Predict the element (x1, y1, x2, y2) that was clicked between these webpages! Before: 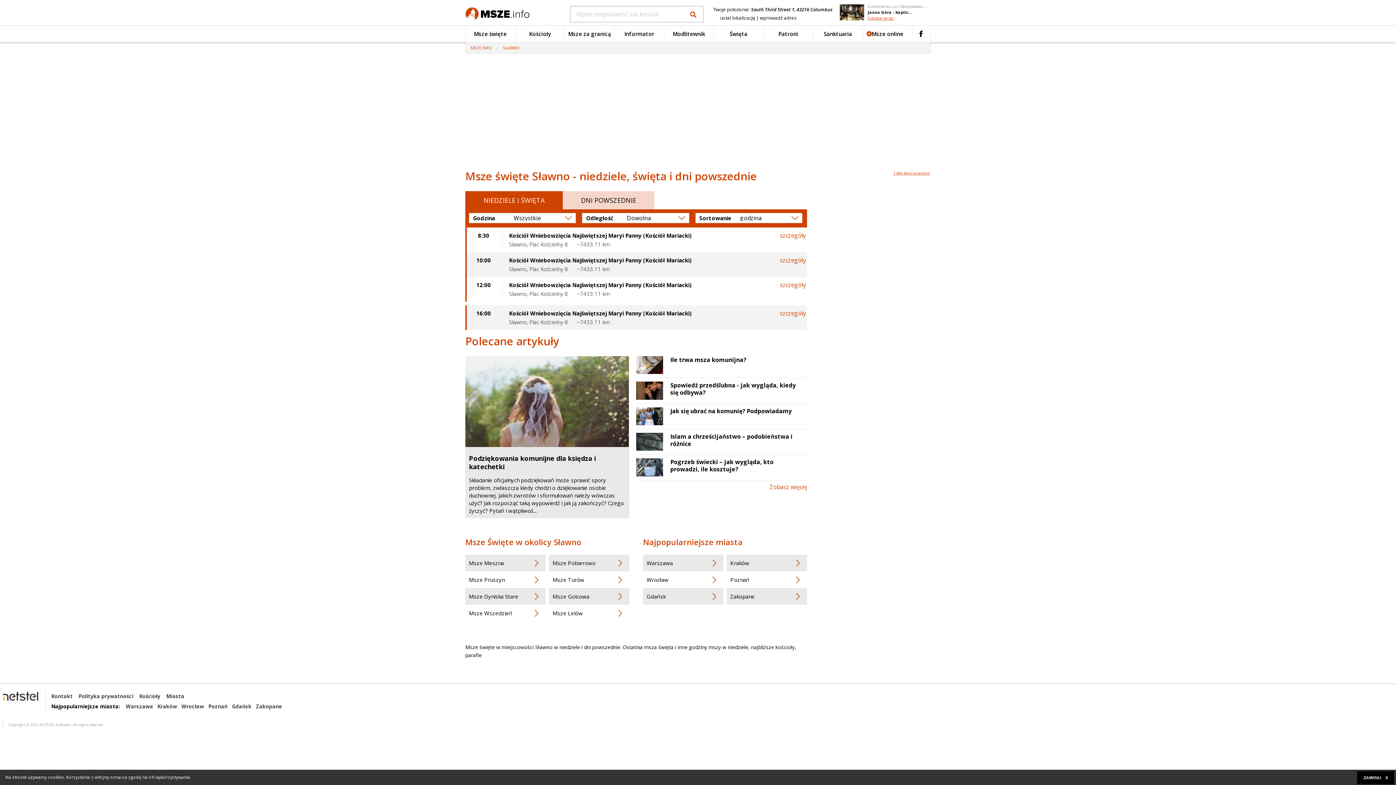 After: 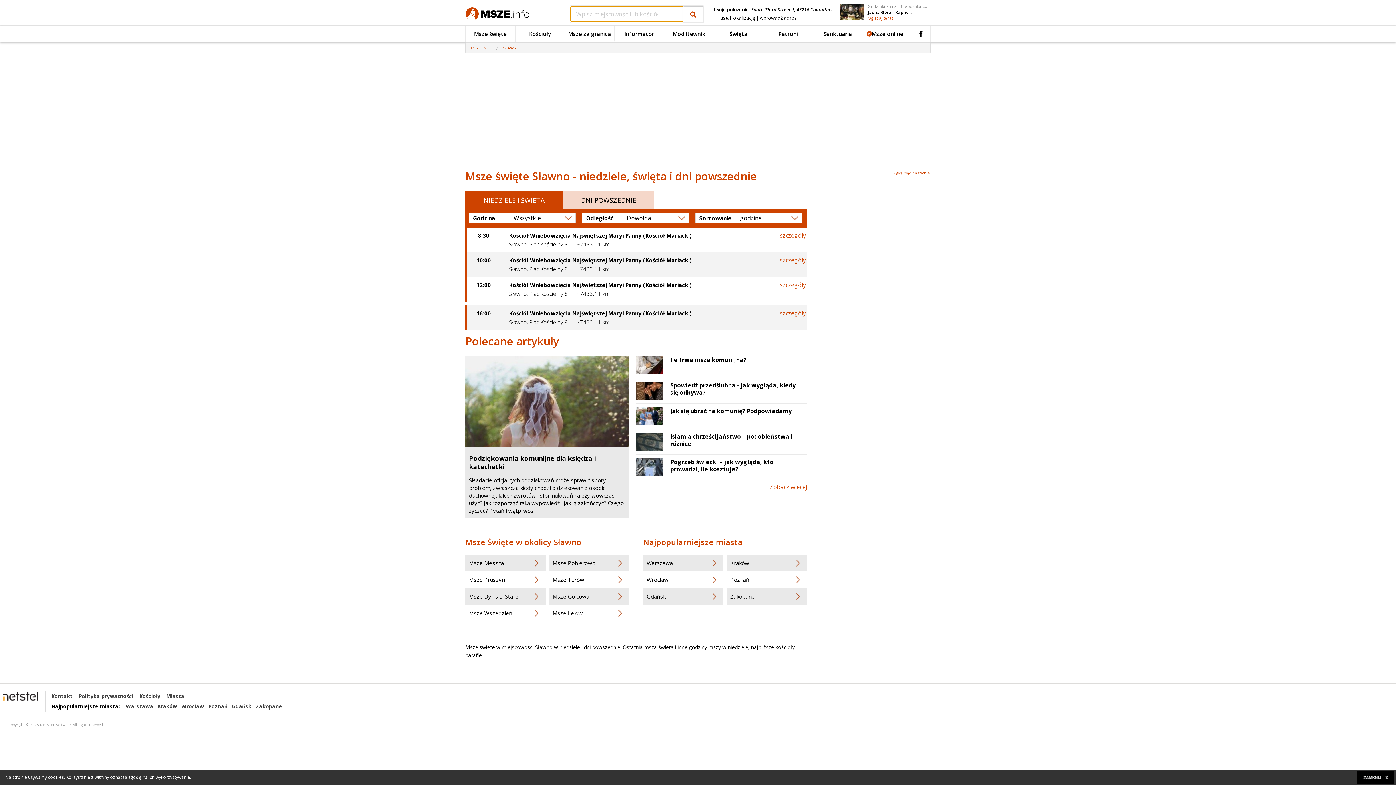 Action: bbox: (683, 6, 703, 21)